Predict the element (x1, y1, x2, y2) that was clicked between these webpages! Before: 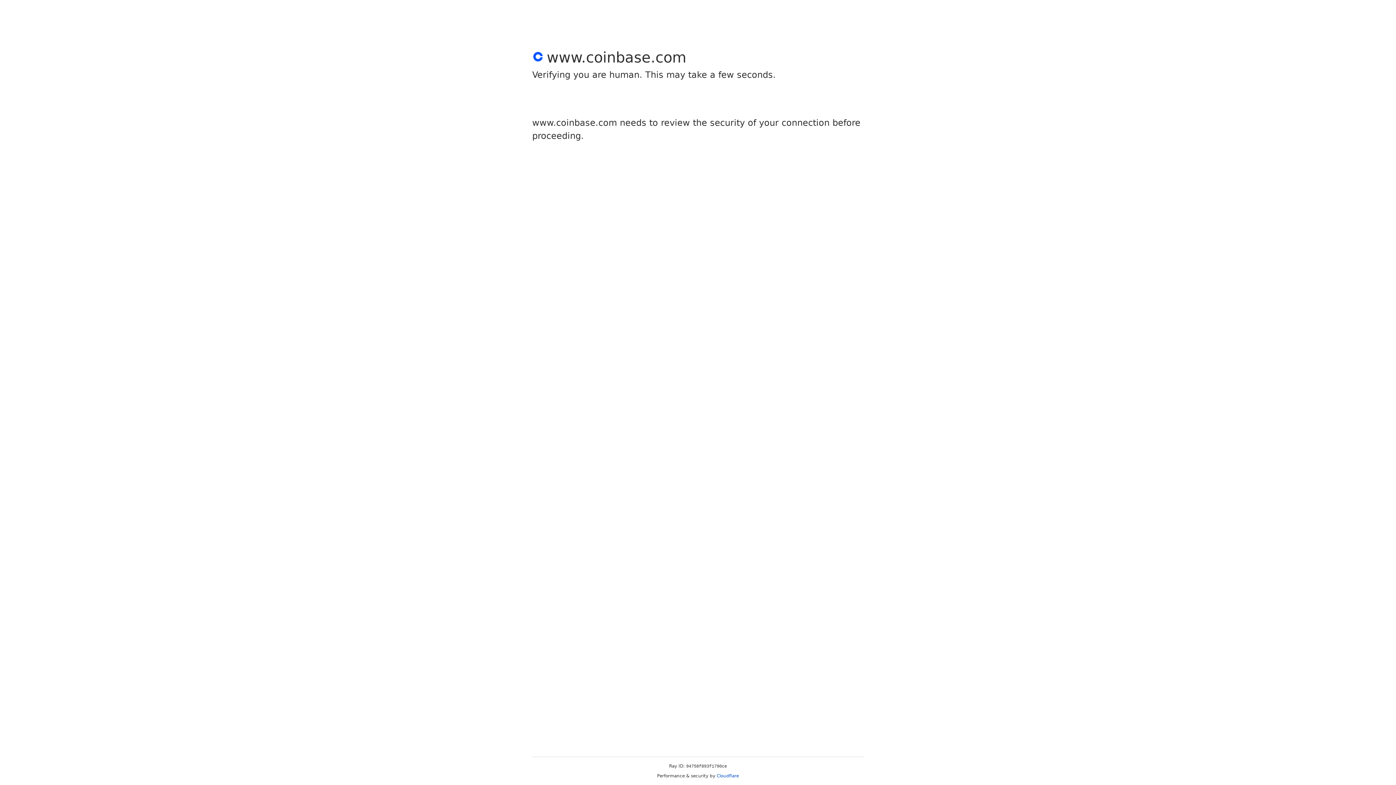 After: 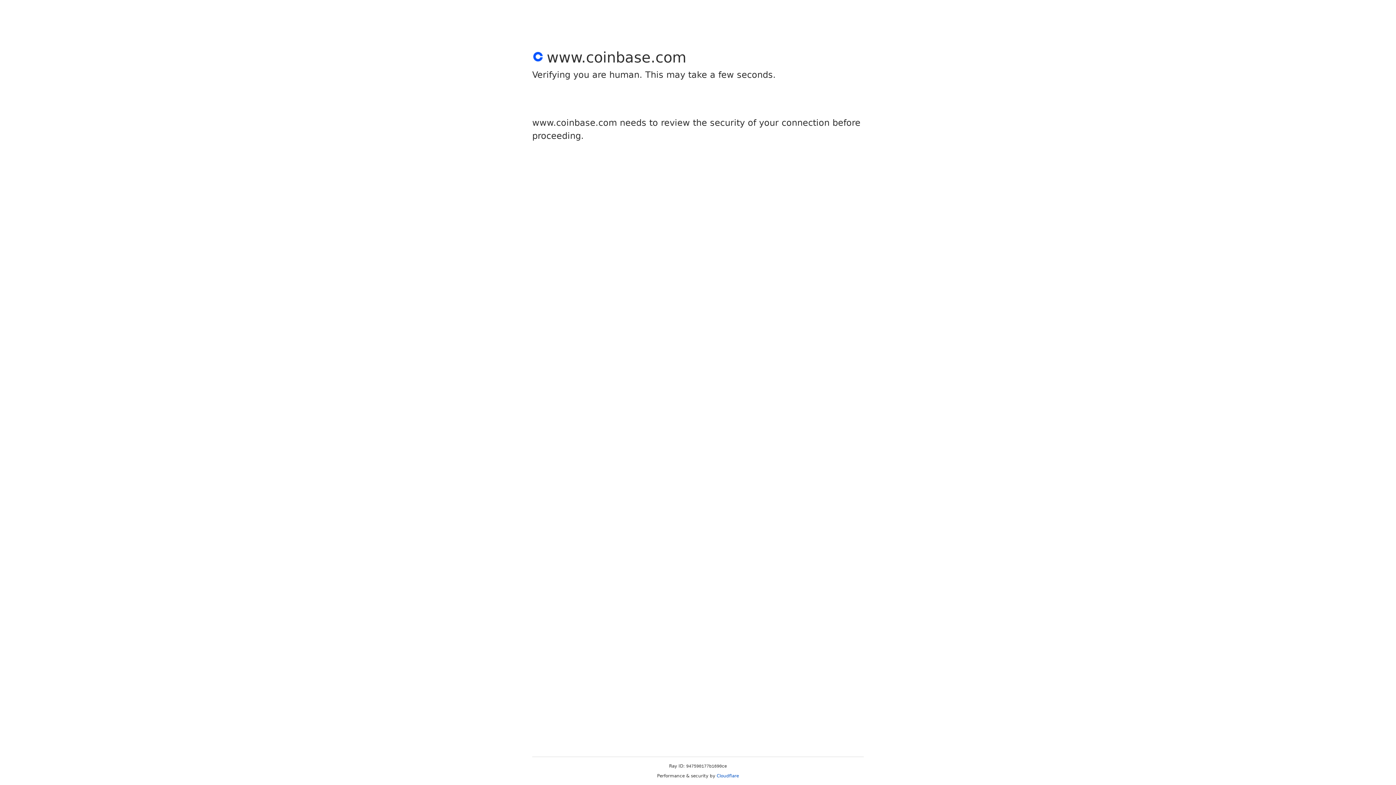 Action: label: Cloudflare bbox: (716, 773, 739, 778)